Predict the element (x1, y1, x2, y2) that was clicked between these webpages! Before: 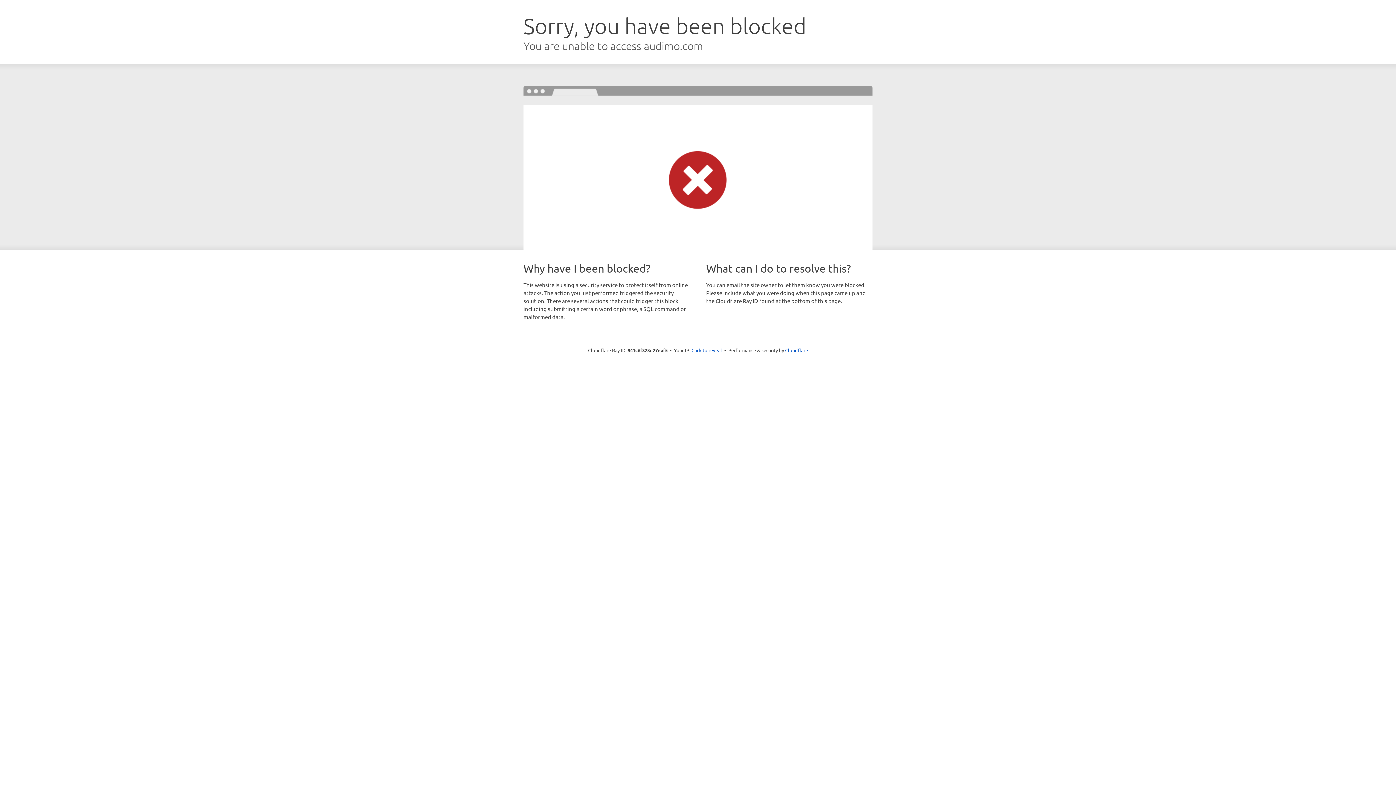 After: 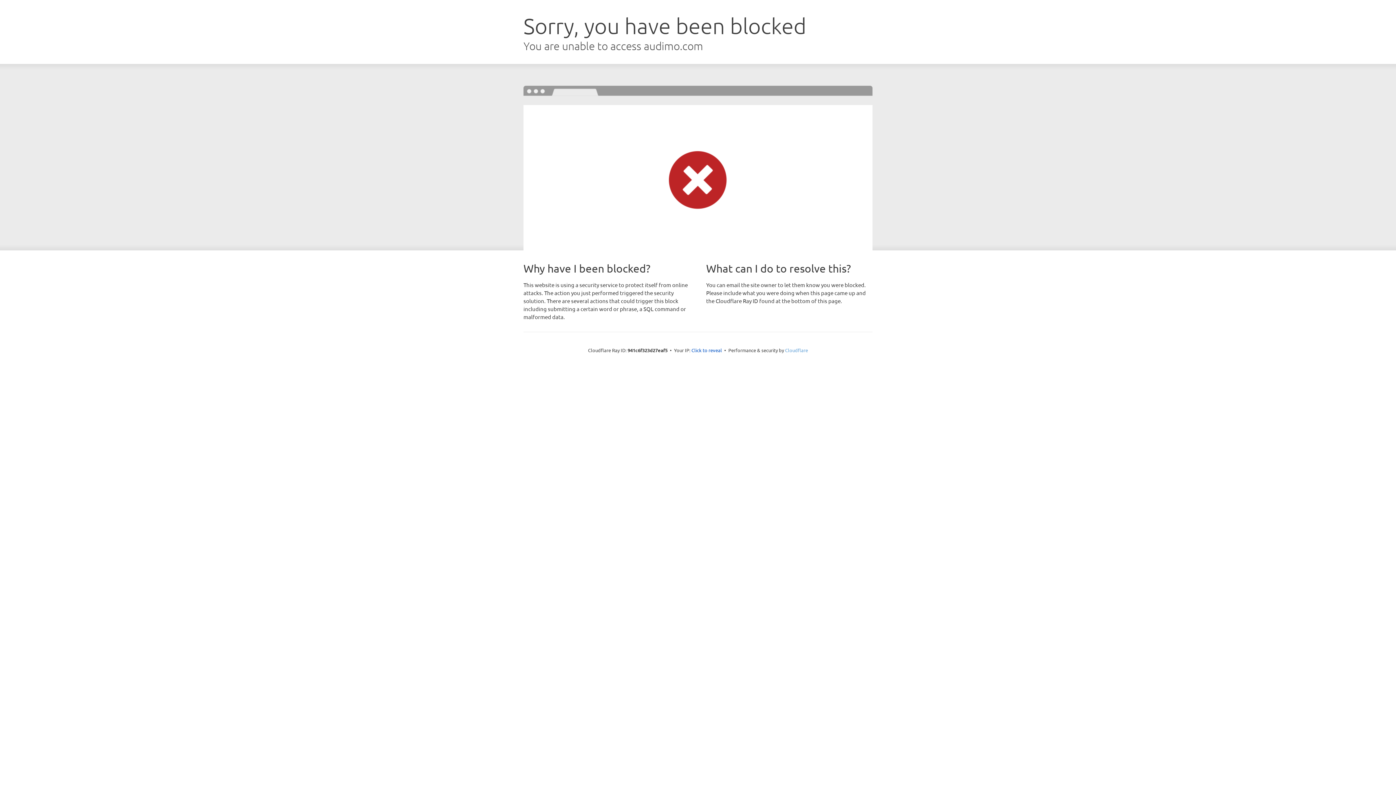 Action: bbox: (785, 347, 808, 353) label: Cloudflare